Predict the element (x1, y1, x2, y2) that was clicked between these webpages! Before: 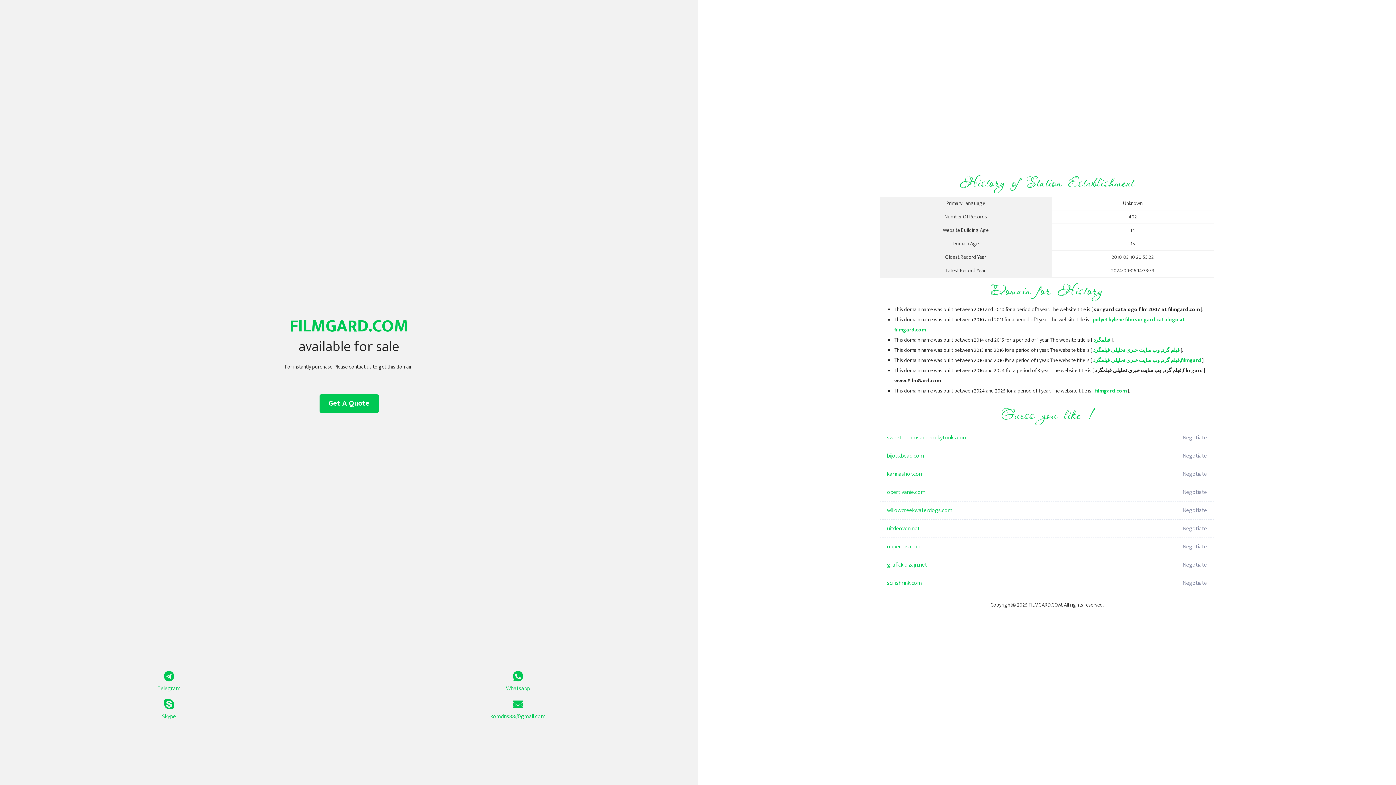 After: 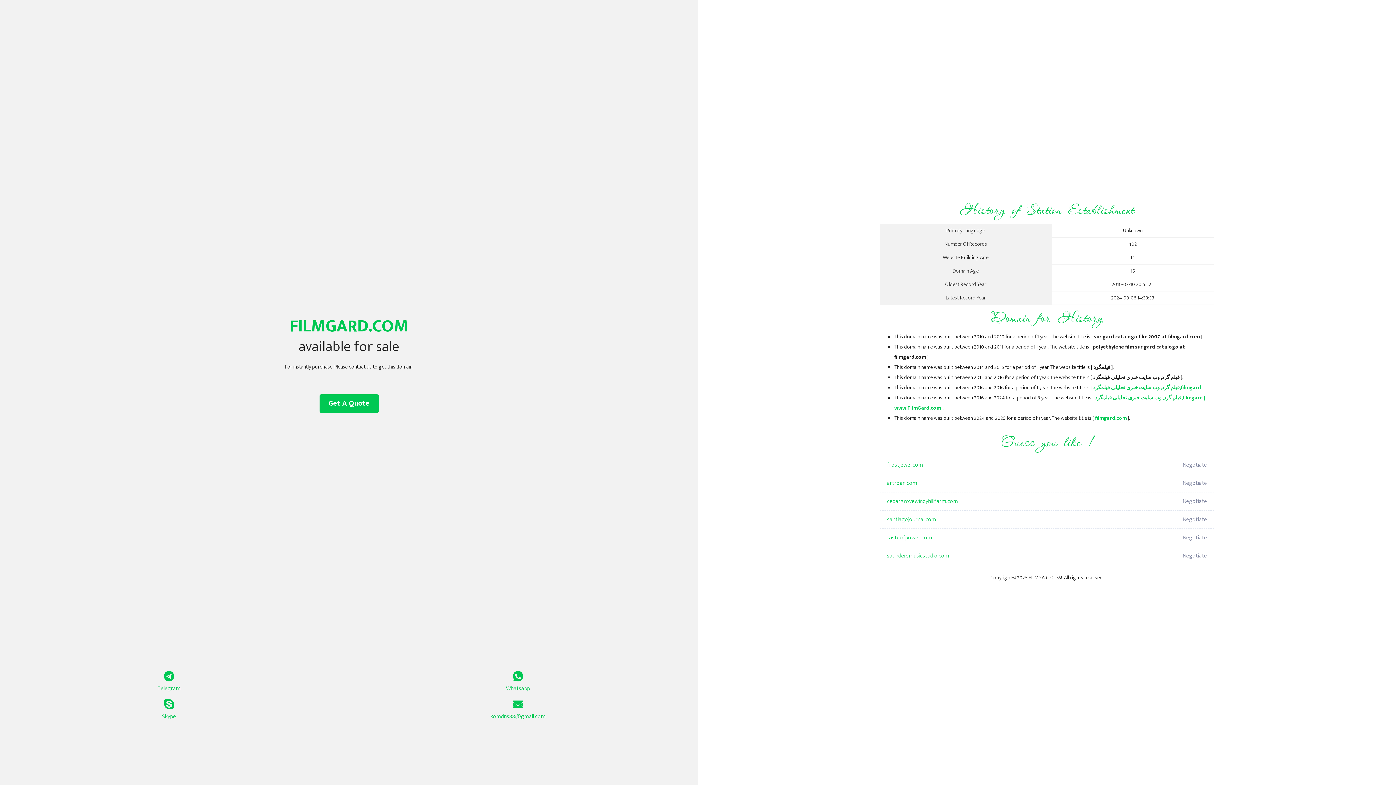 Action: label: فیلمگرد bbox: (1093, 336, 1110, 344)